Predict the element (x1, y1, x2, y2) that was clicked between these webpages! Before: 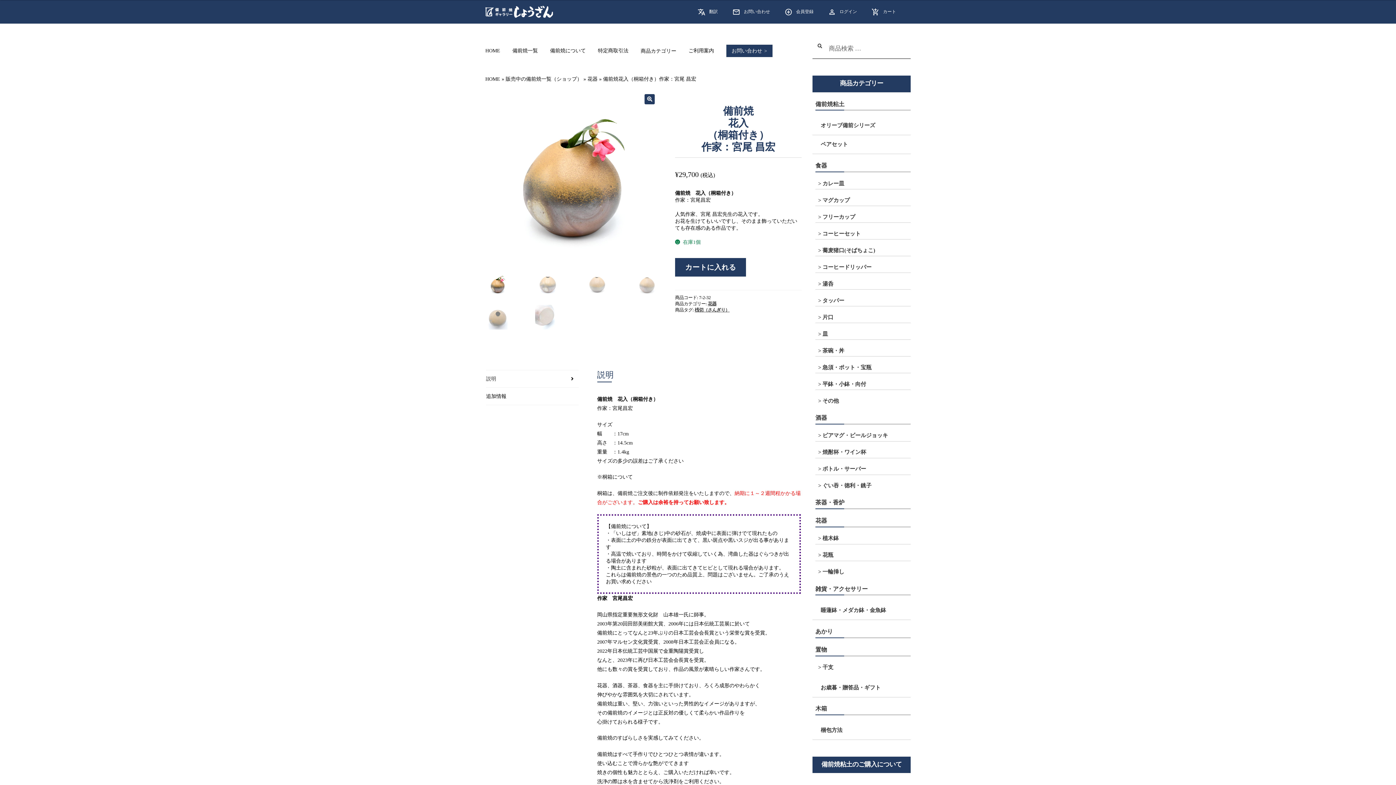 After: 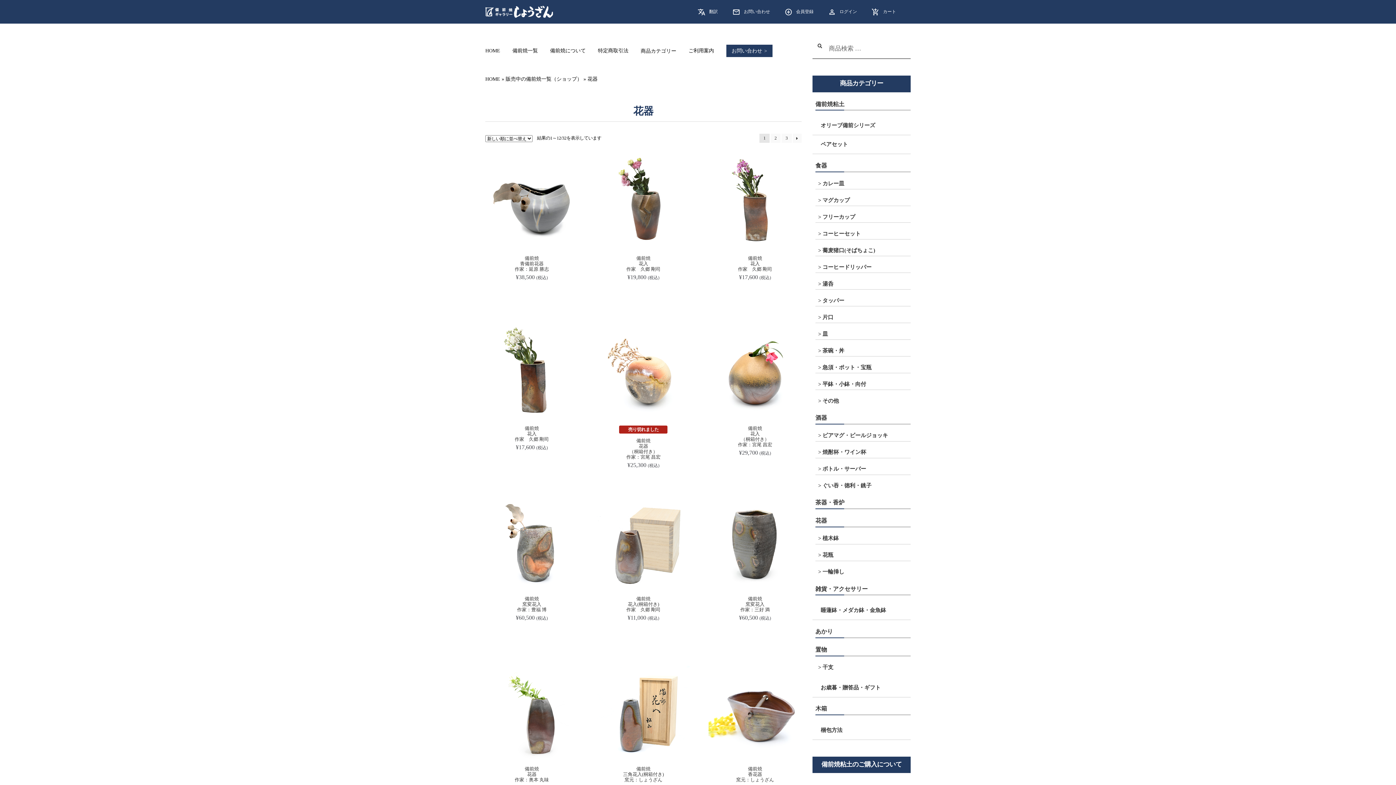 Action: label: 花器 bbox: (708, 301, 716, 306)